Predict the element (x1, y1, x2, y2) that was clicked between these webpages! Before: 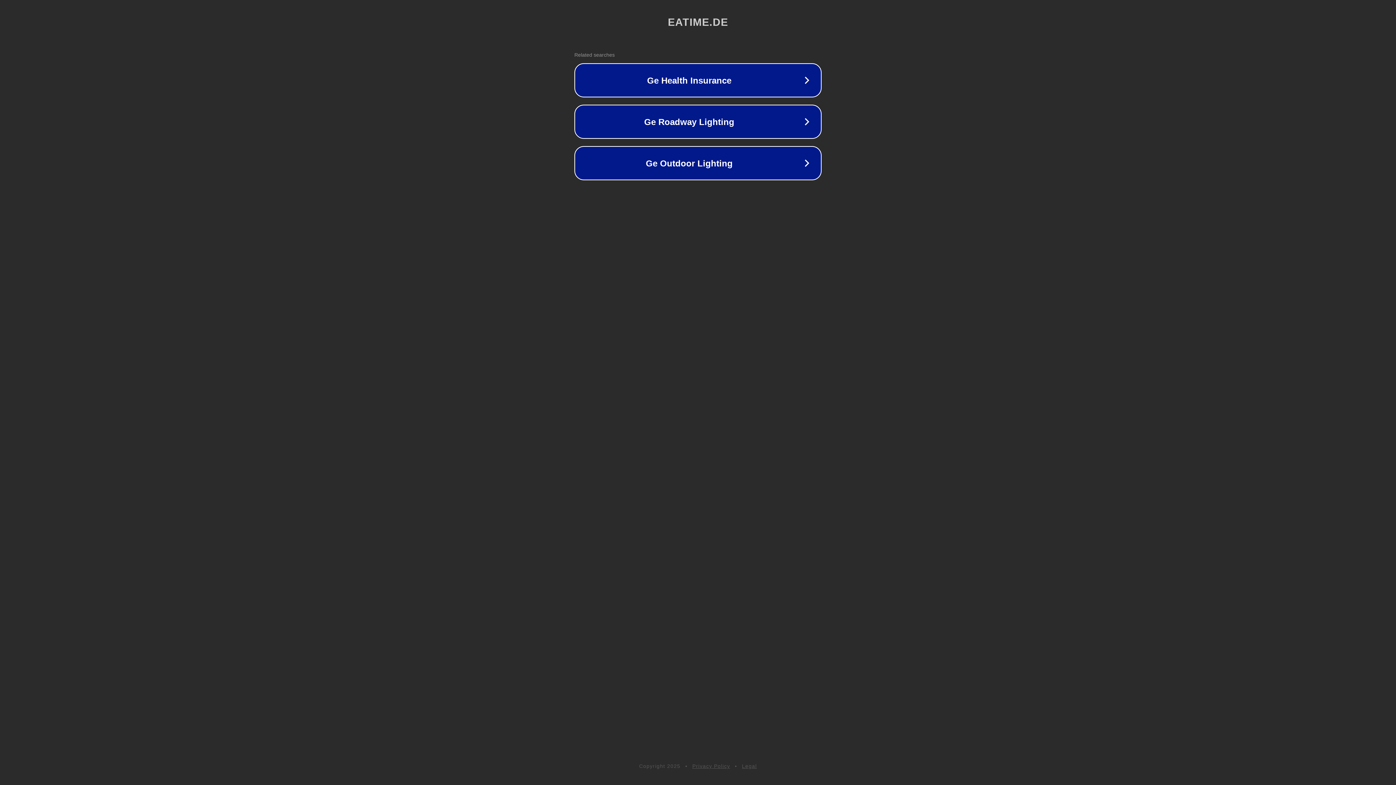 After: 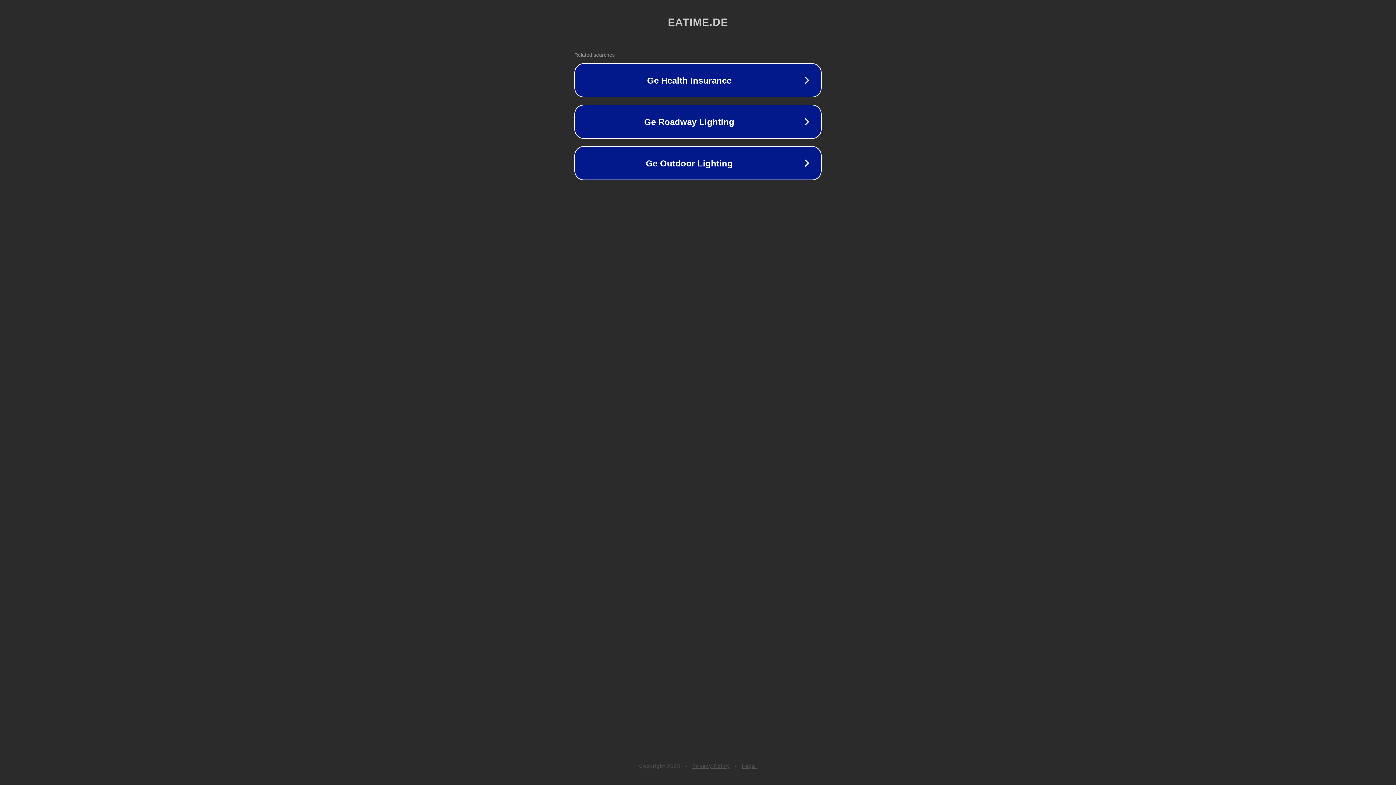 Action: label: Privacy Policy bbox: (692, 763, 730, 769)